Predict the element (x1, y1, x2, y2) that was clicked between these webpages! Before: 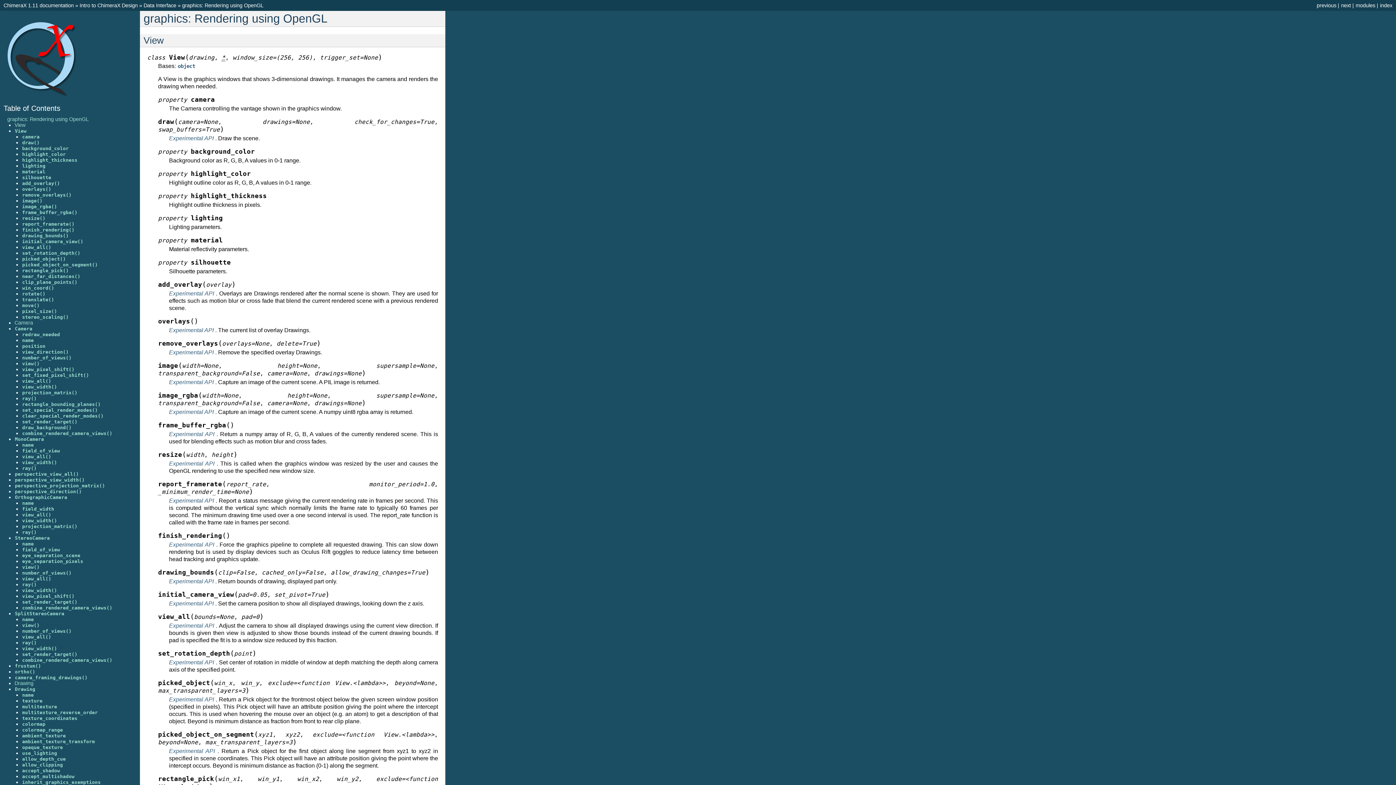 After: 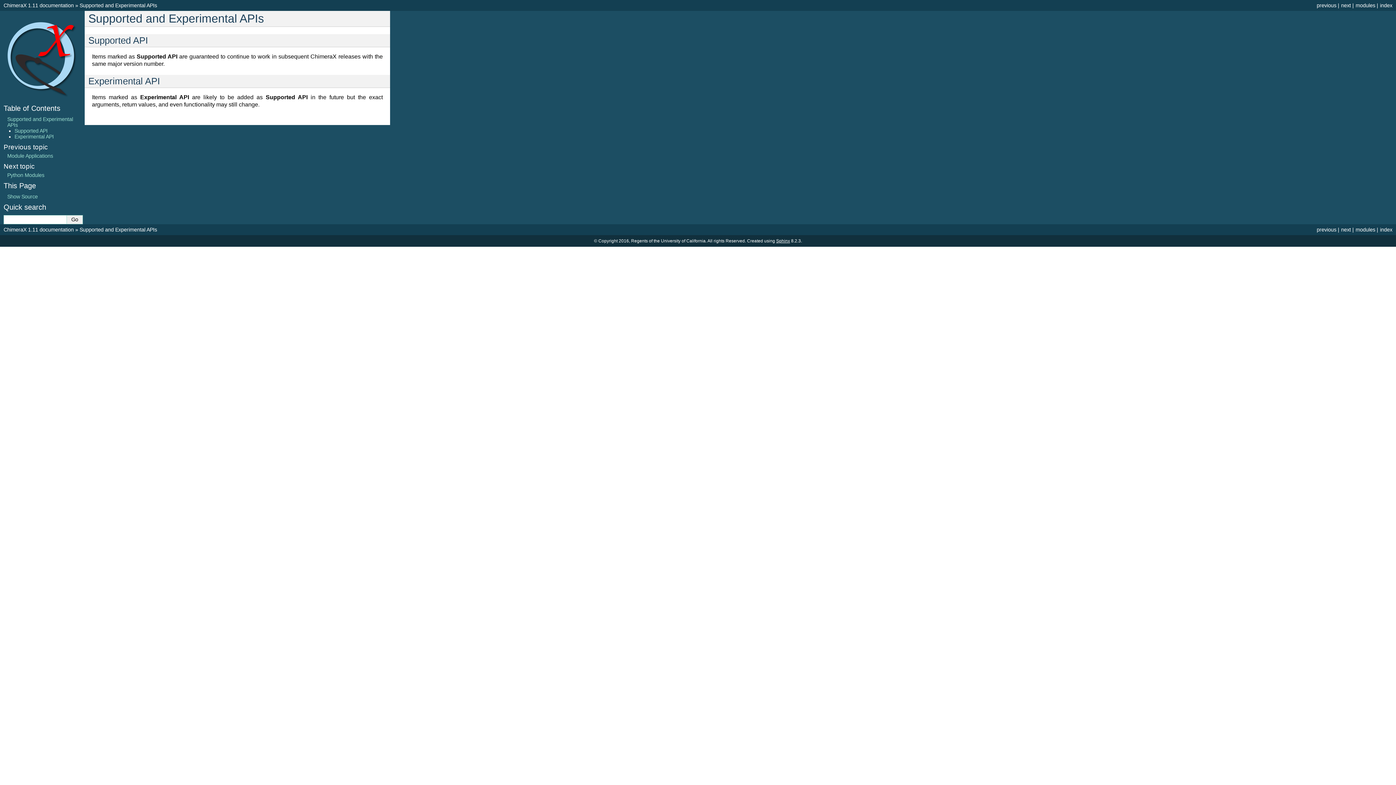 Action: bbox: (169, 696, 214, 702) label: Experimental API